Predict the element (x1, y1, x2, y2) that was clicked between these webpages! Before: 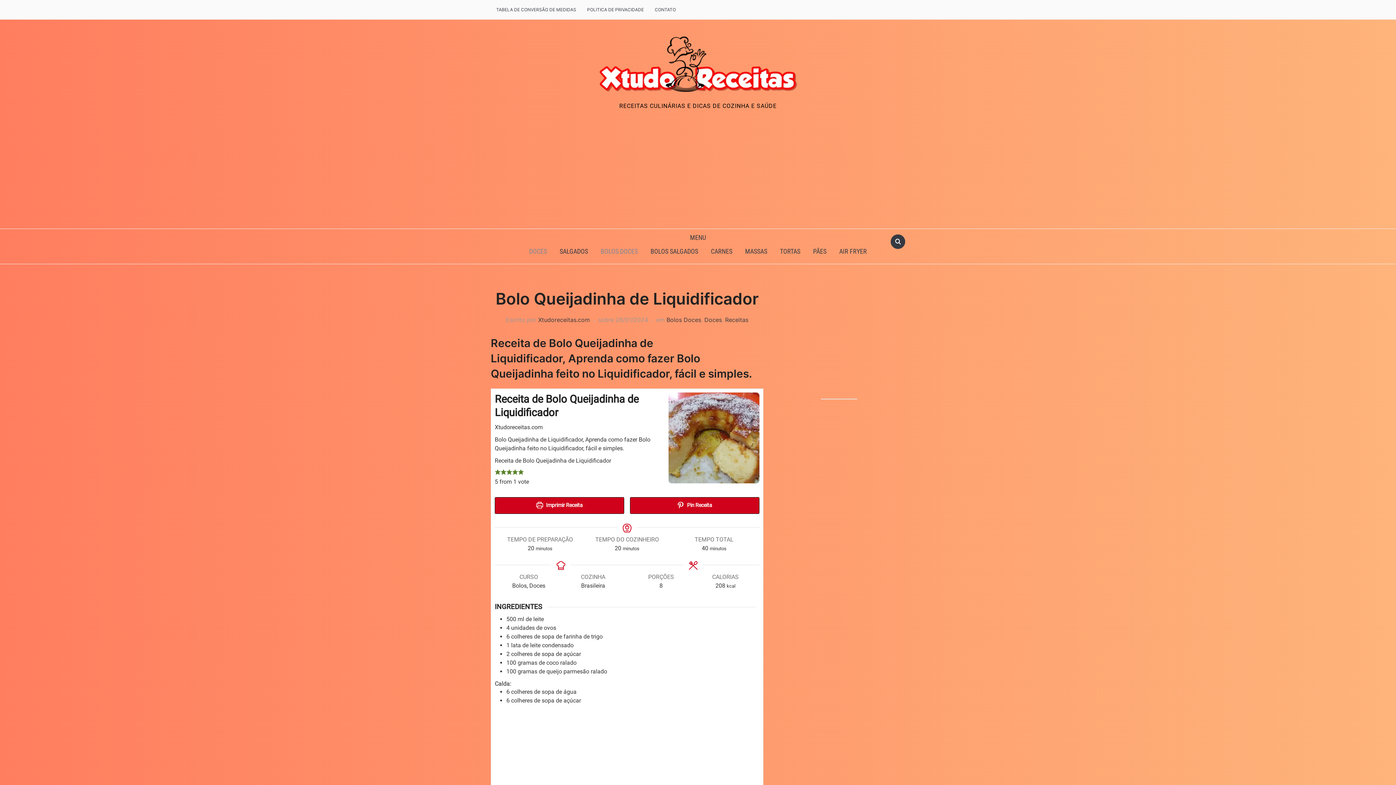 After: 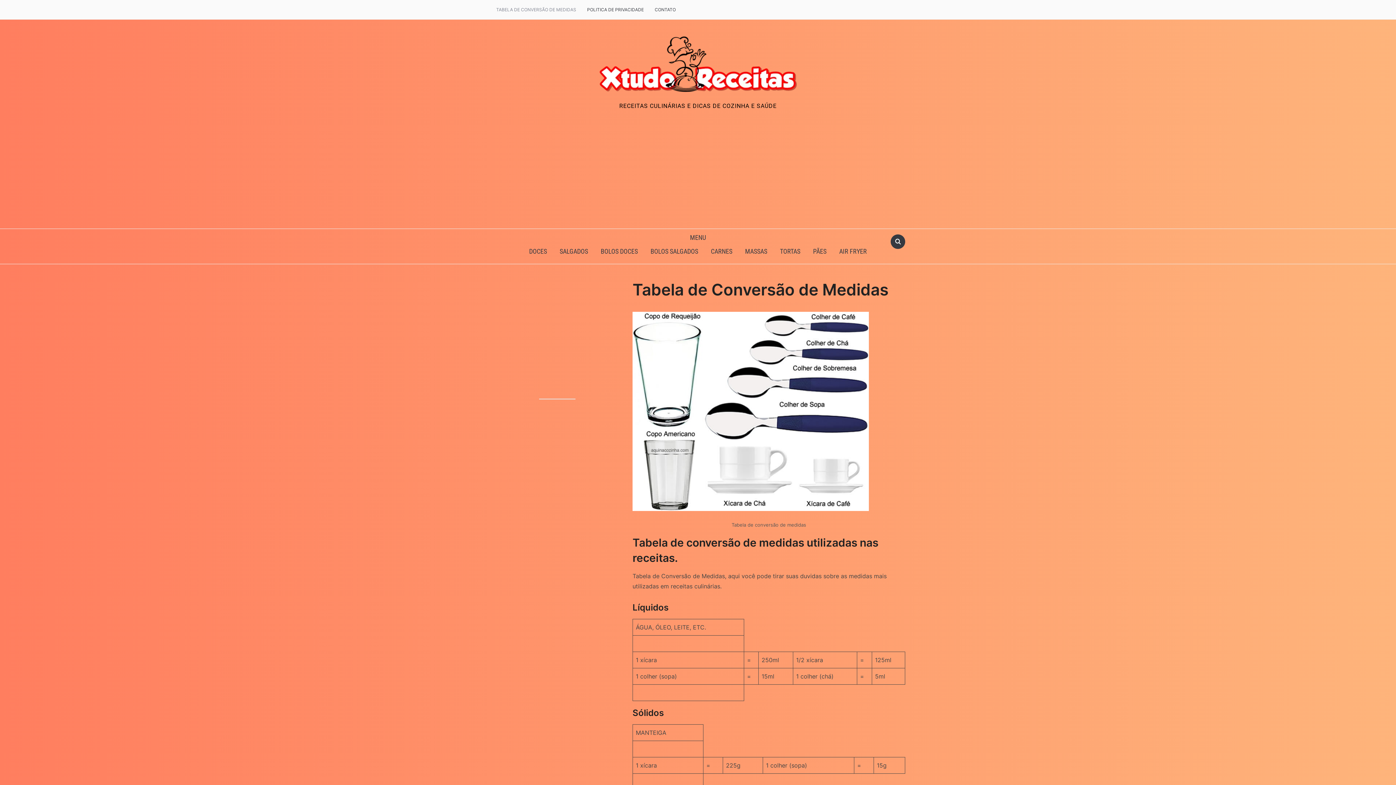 Action: bbox: (490, 2, 581, 17) label: TABELA DE CONVERSÃO DE MEDIDAS